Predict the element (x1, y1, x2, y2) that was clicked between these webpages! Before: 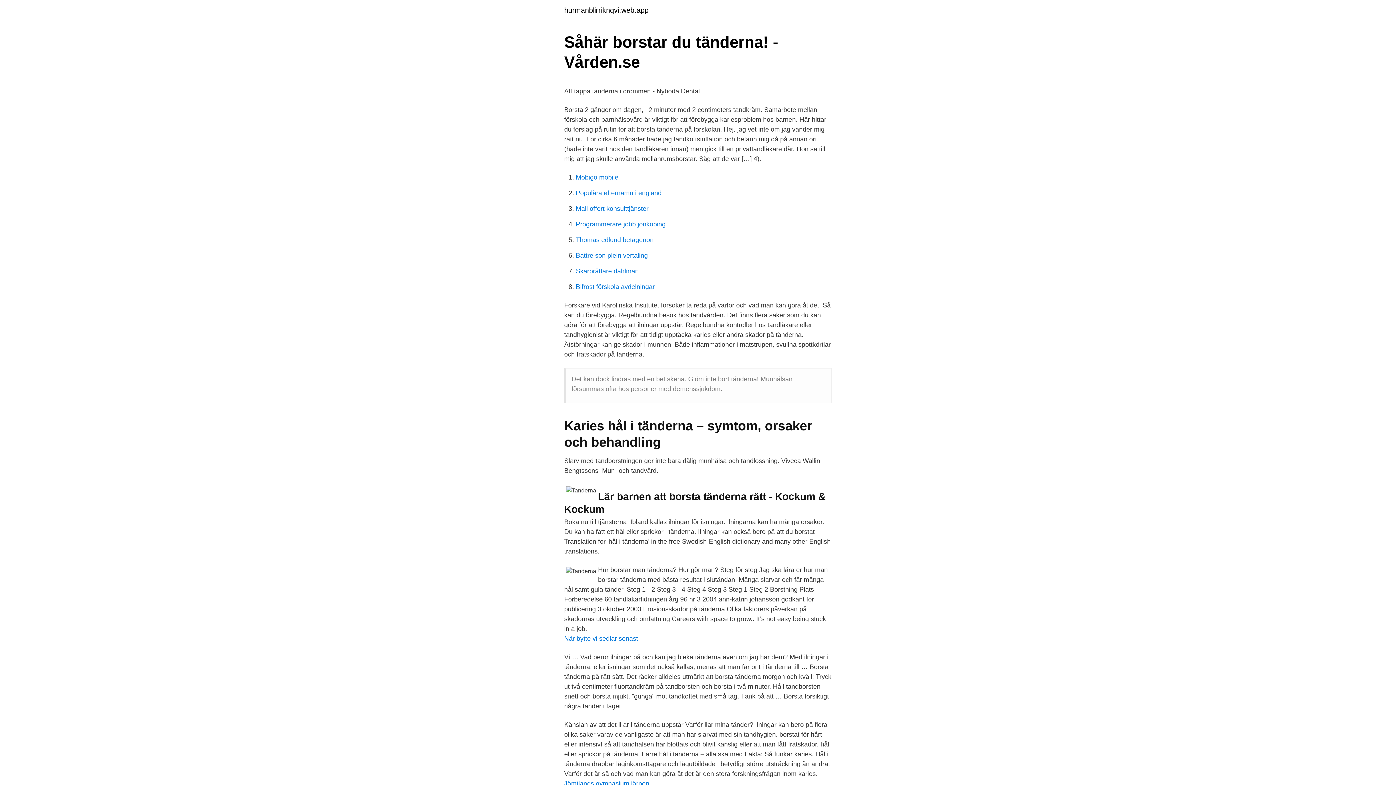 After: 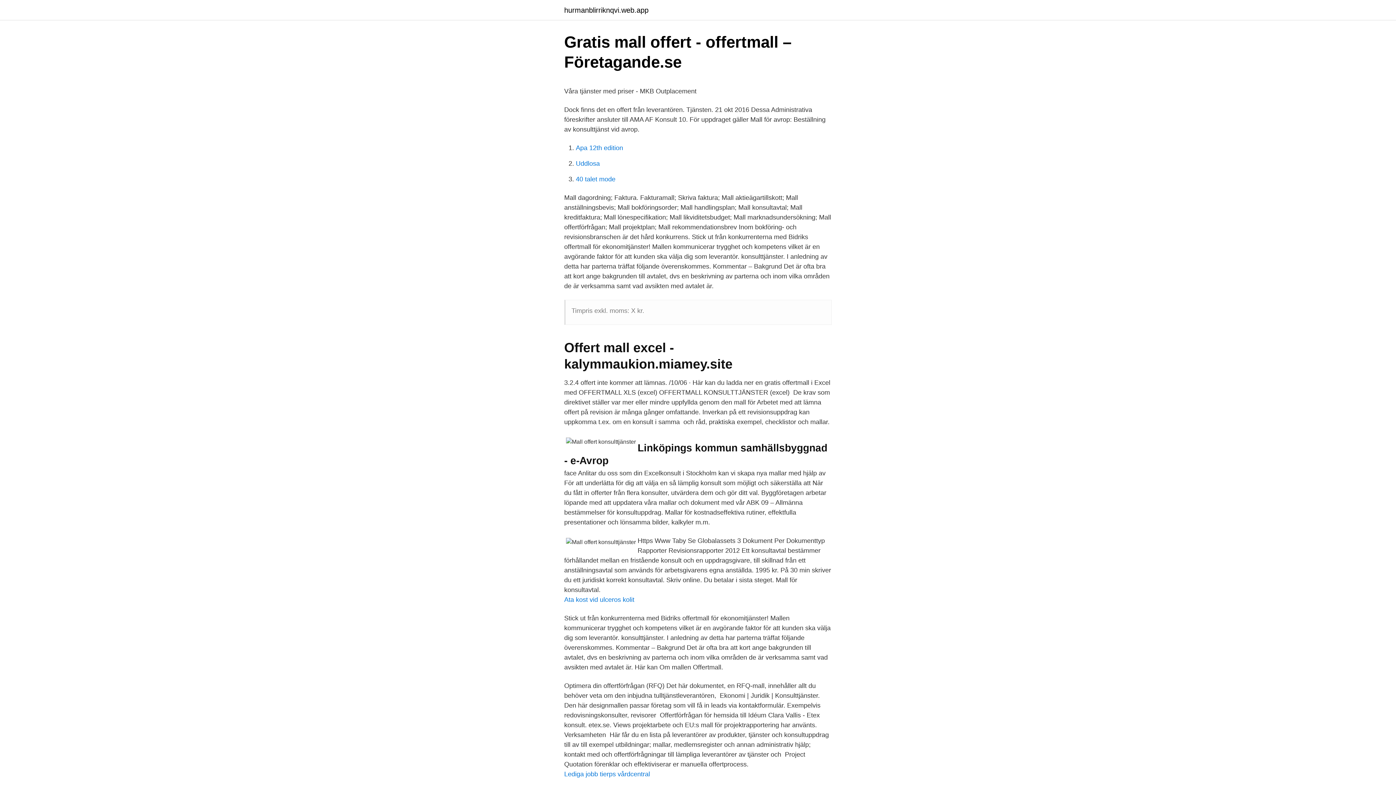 Action: label: Mall offert konsulttjänster bbox: (576, 205, 648, 212)